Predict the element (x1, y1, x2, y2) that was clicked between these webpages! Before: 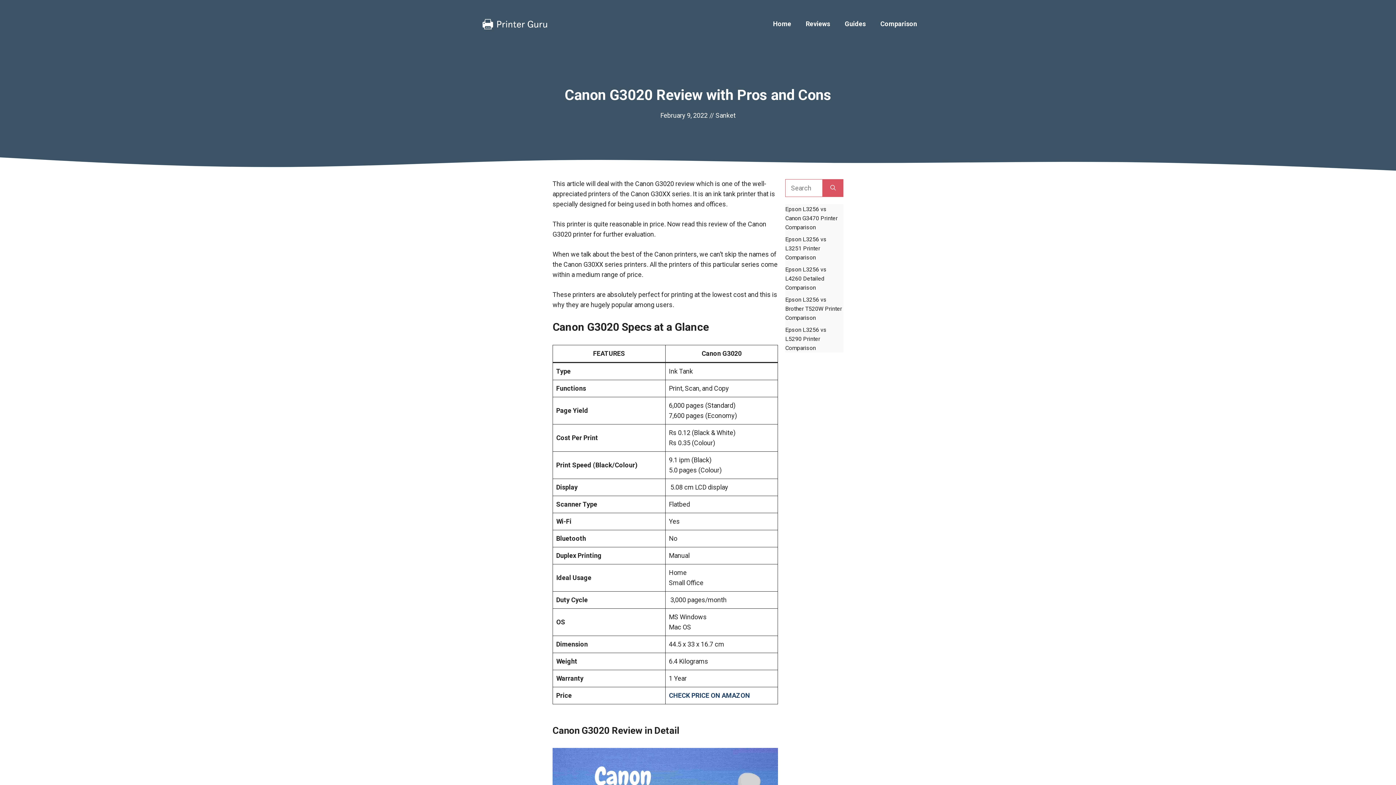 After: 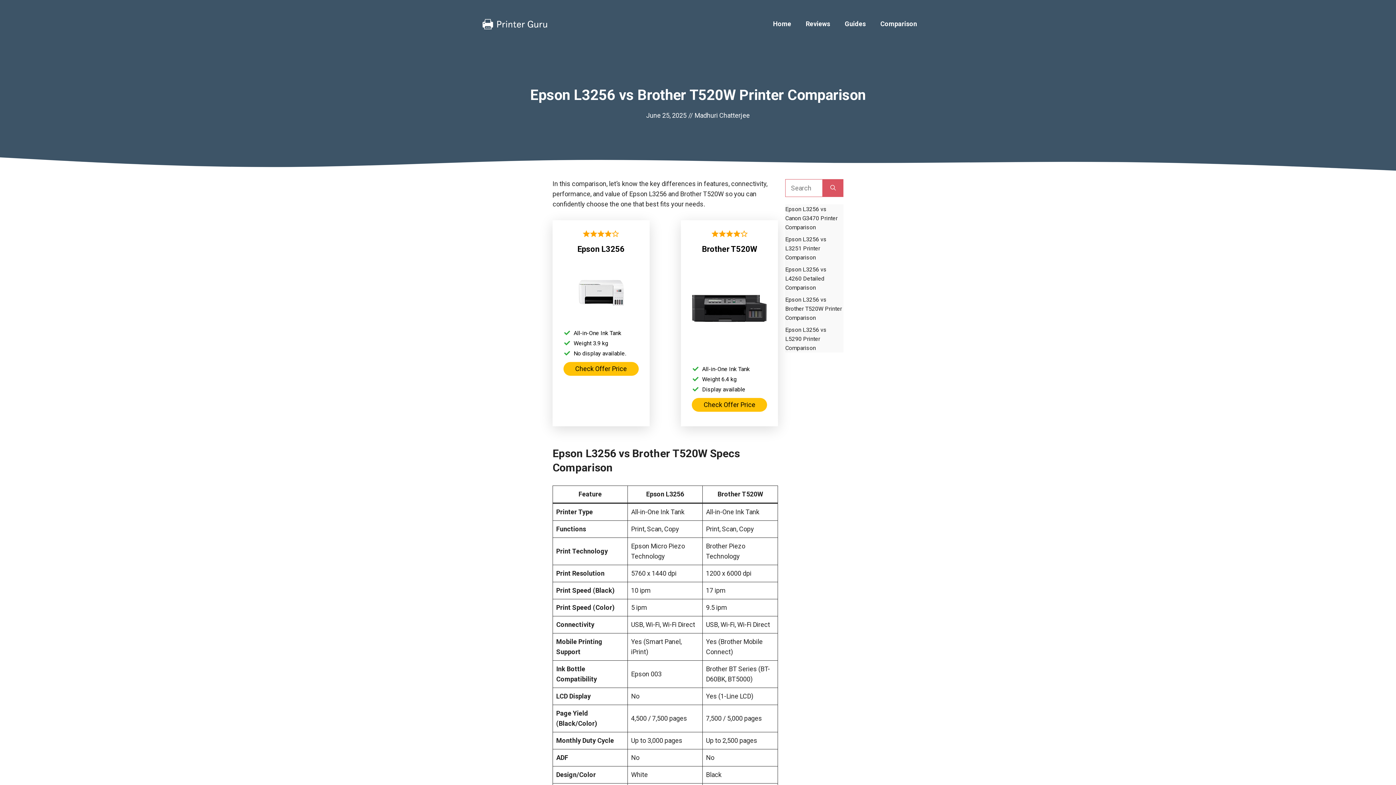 Action: label: Epson L3256 vs Brother T520W Printer Comparison bbox: (785, 296, 842, 321)